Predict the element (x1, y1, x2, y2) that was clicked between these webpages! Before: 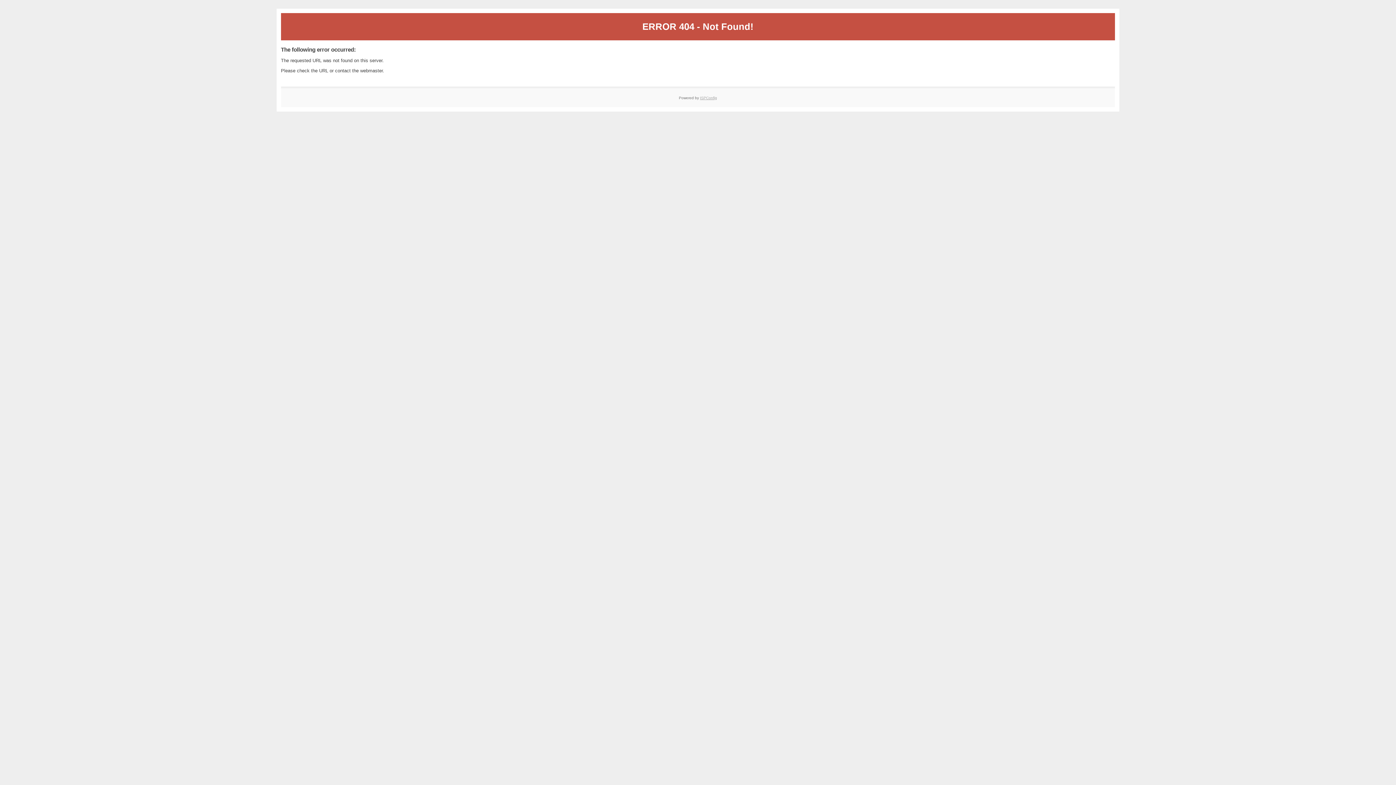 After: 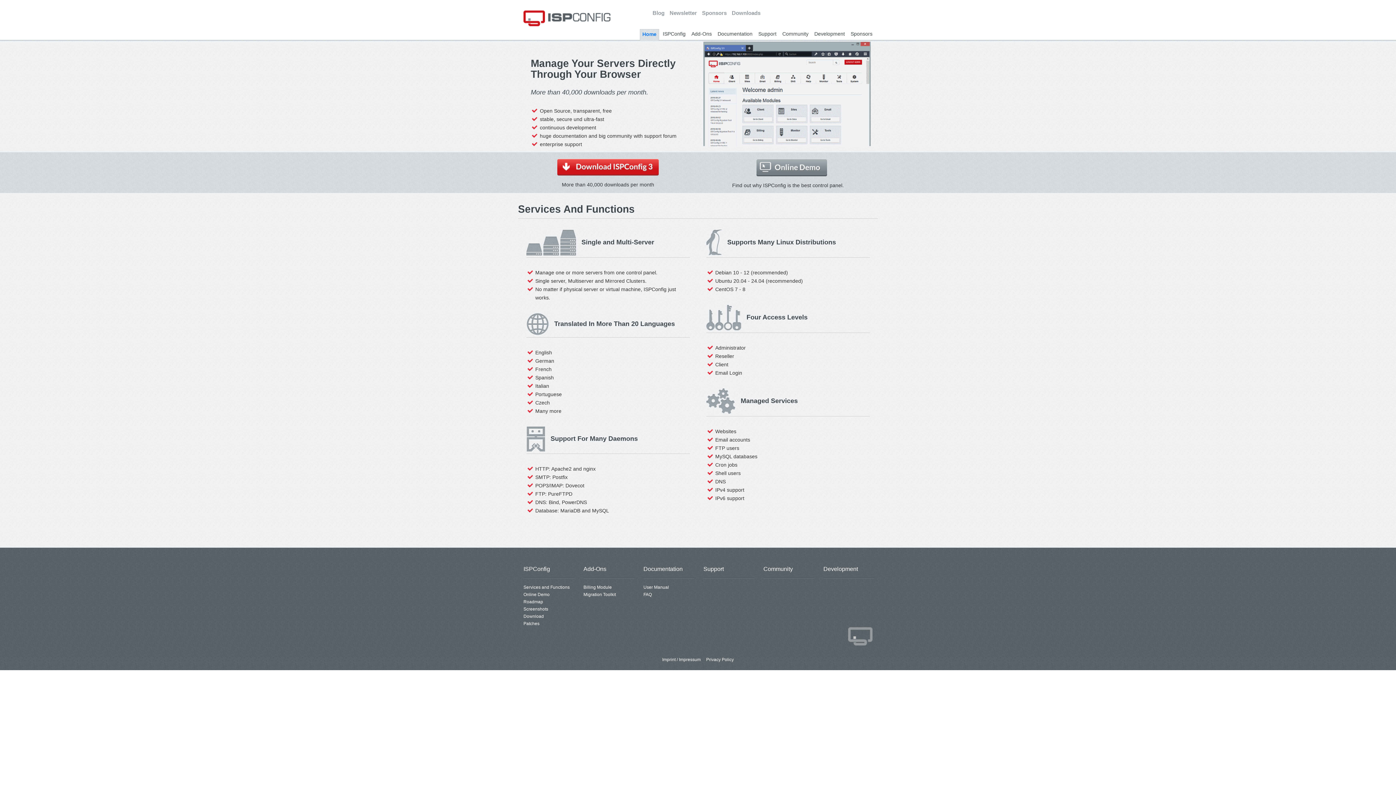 Action: label: ISPConfig bbox: (700, 95, 717, 99)